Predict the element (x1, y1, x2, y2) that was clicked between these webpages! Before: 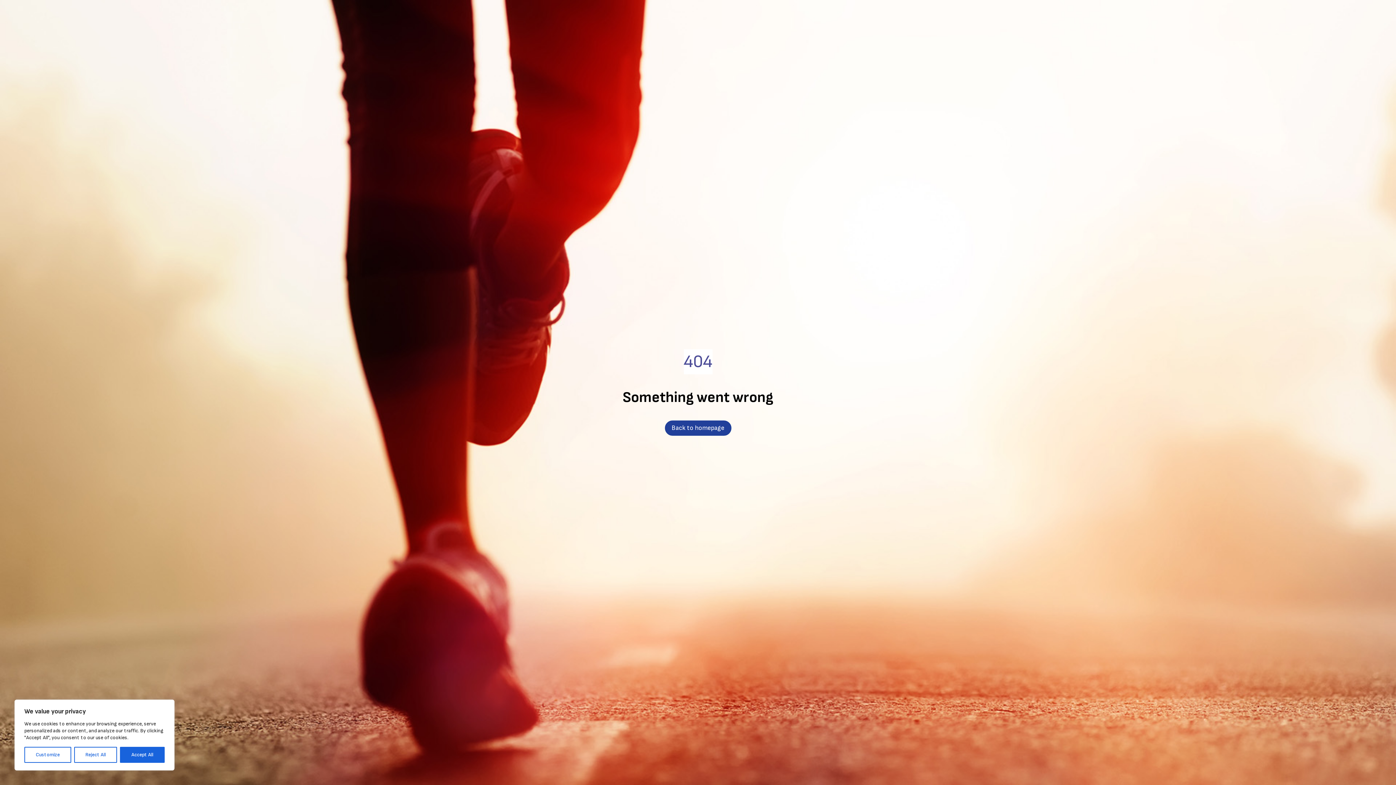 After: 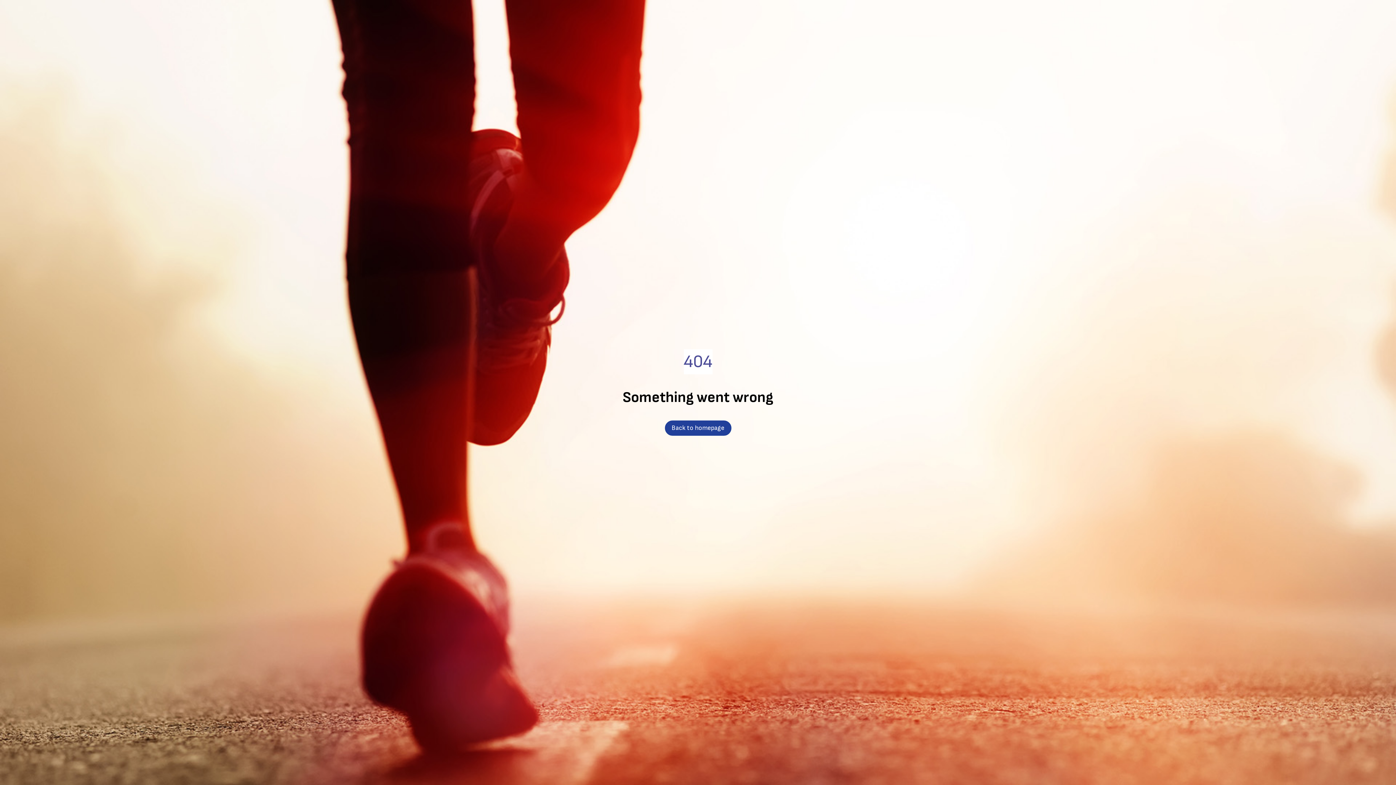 Action: label: Accept All bbox: (120, 747, 164, 763)